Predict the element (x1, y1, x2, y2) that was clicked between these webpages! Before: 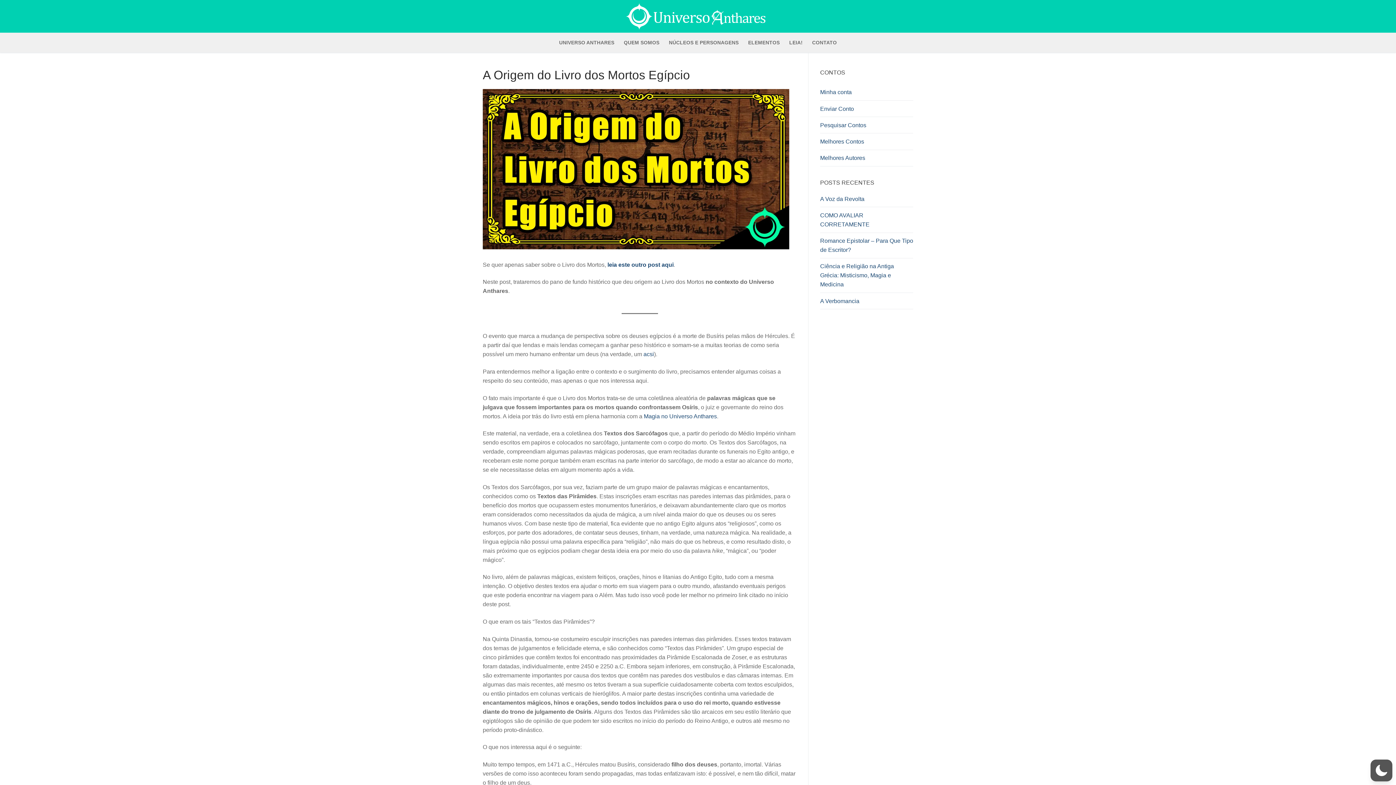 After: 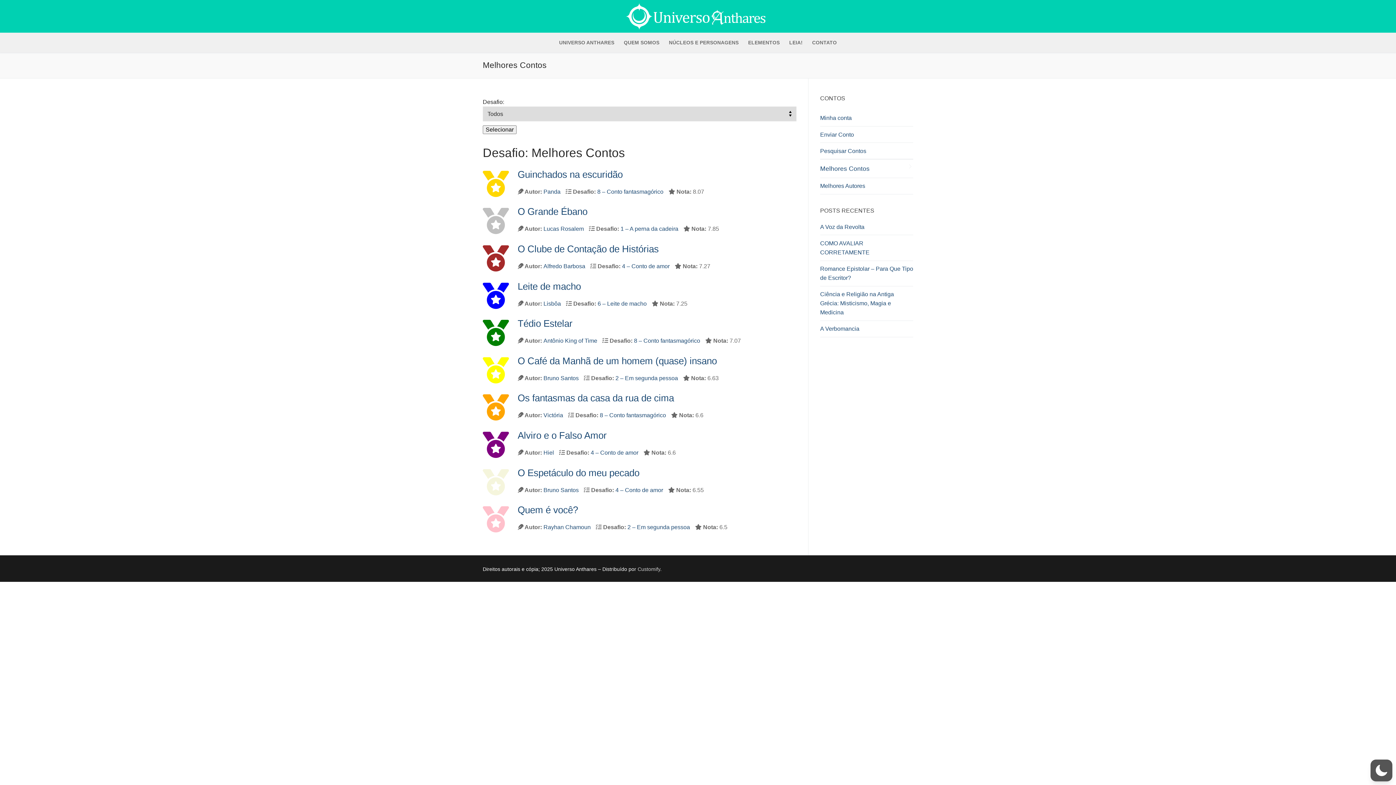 Action: label: Melhores Contos bbox: (820, 133, 913, 150)